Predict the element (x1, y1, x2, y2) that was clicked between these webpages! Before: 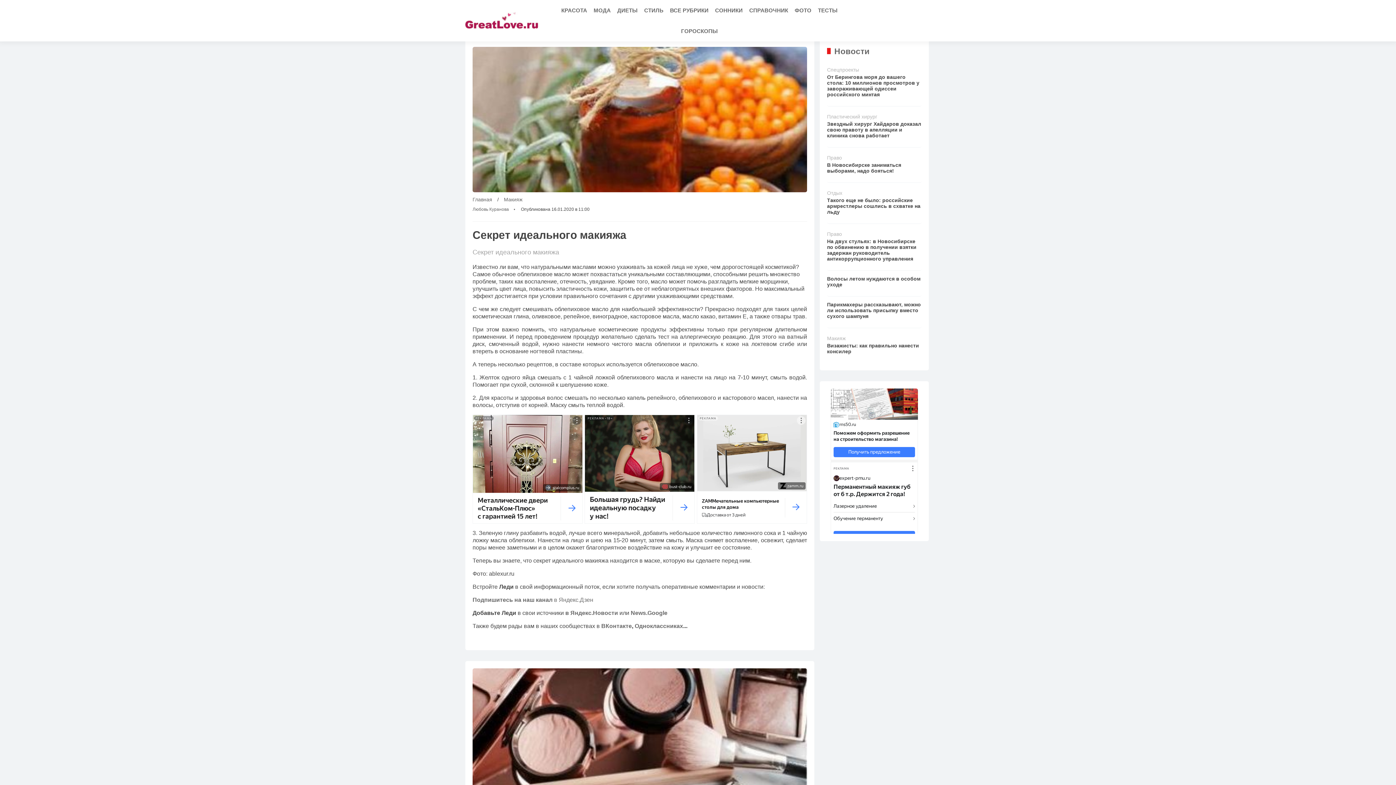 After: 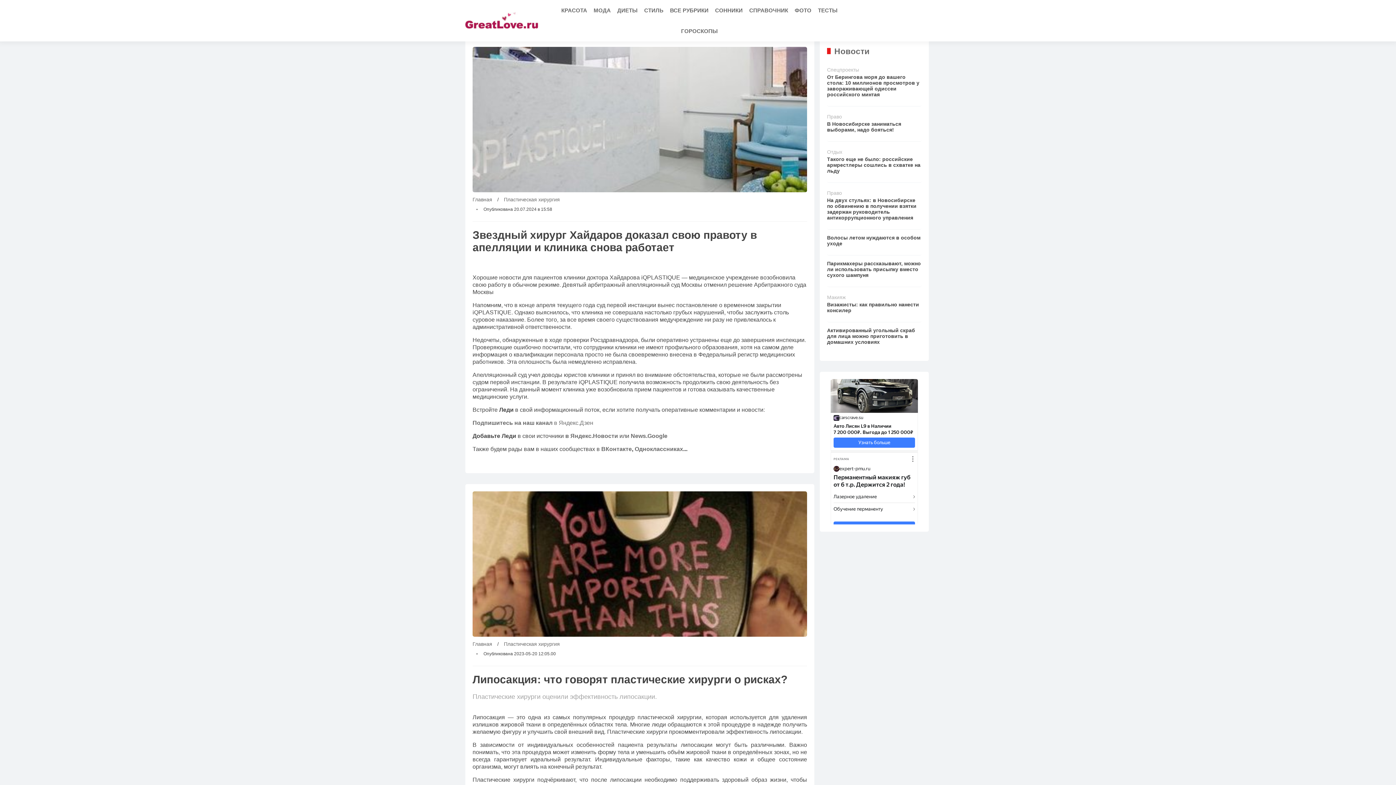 Action: bbox: (827, 110, 921, 147) label: Пластический хирург
Звездный хирург Хайдаров доказал свою правоту в апелляции и клиника снова работает